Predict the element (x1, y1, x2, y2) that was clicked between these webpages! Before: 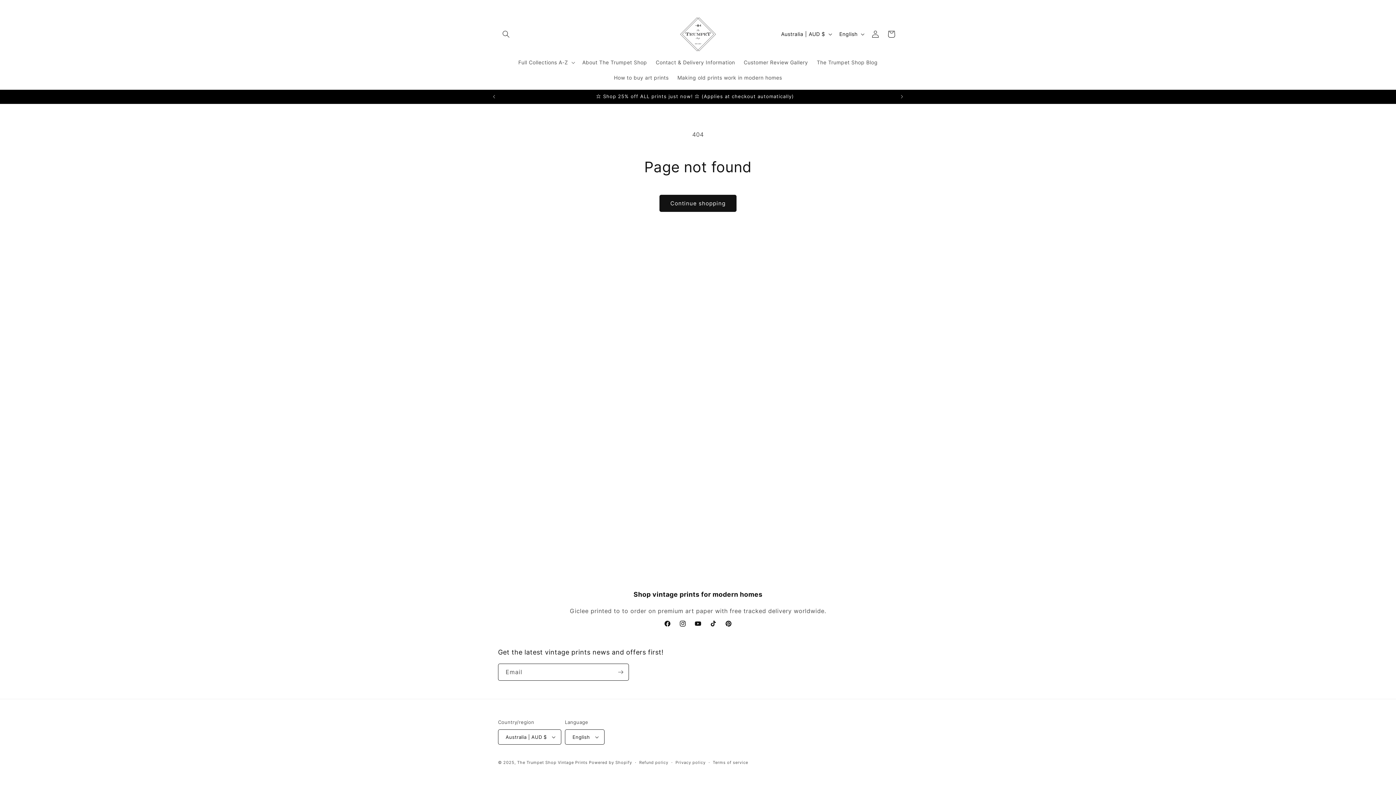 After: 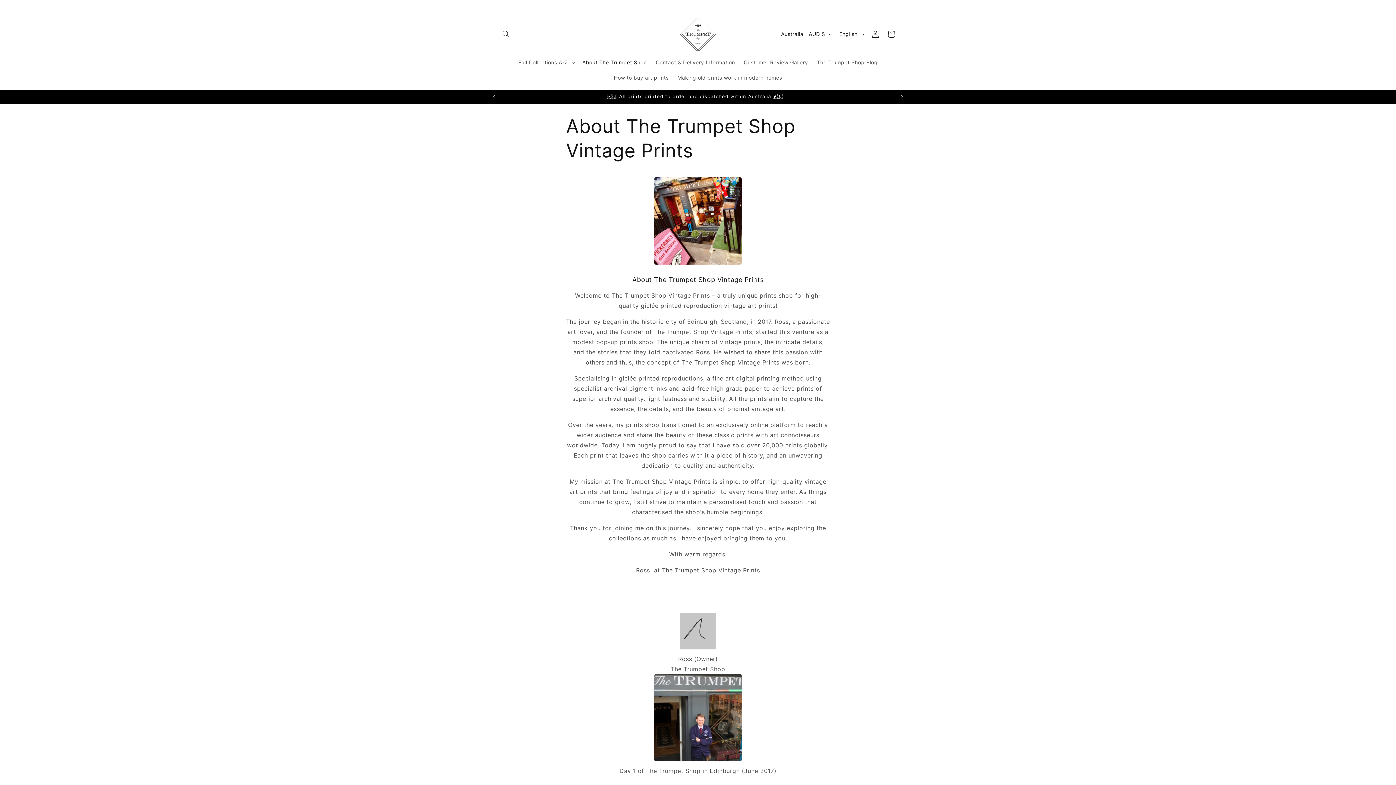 Action: bbox: (578, 54, 651, 70) label: About The Trumpet Shop